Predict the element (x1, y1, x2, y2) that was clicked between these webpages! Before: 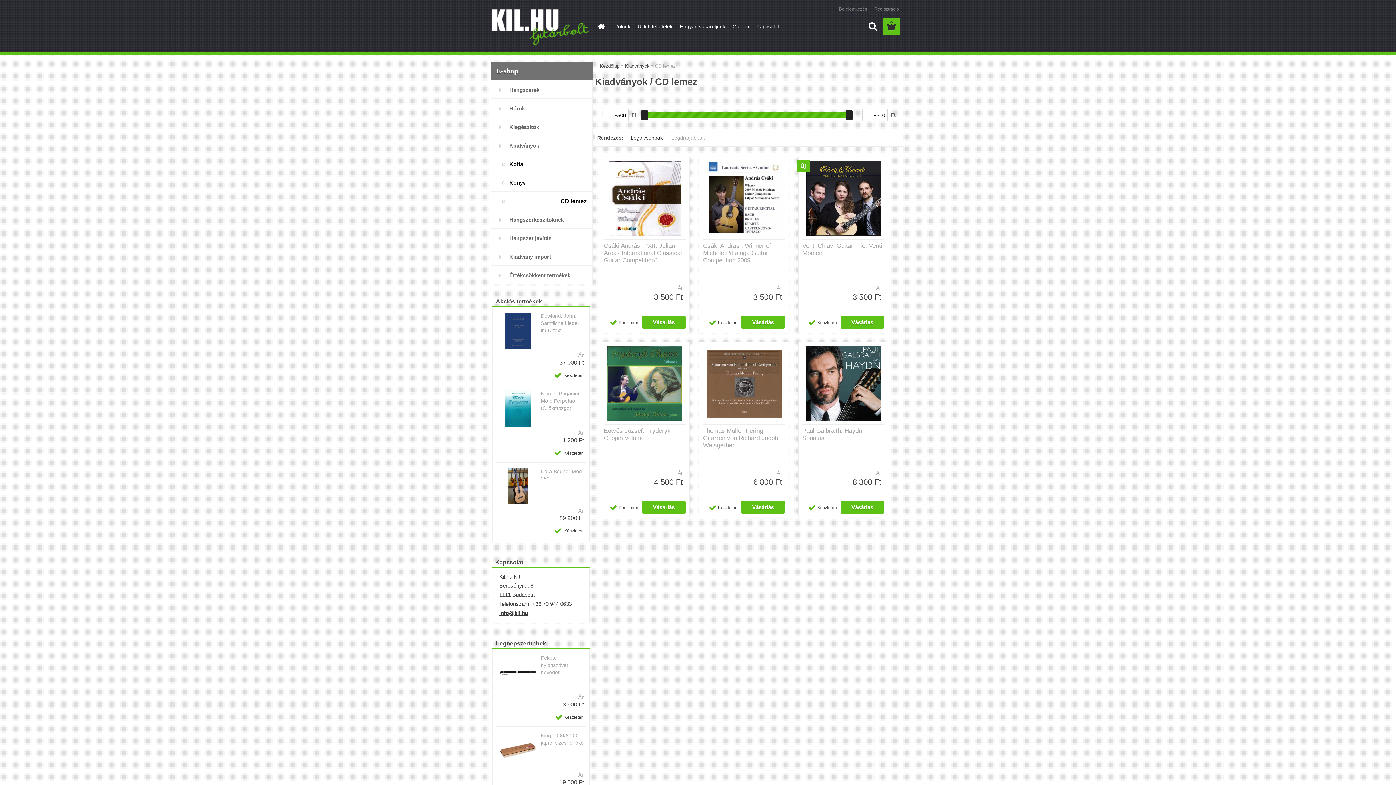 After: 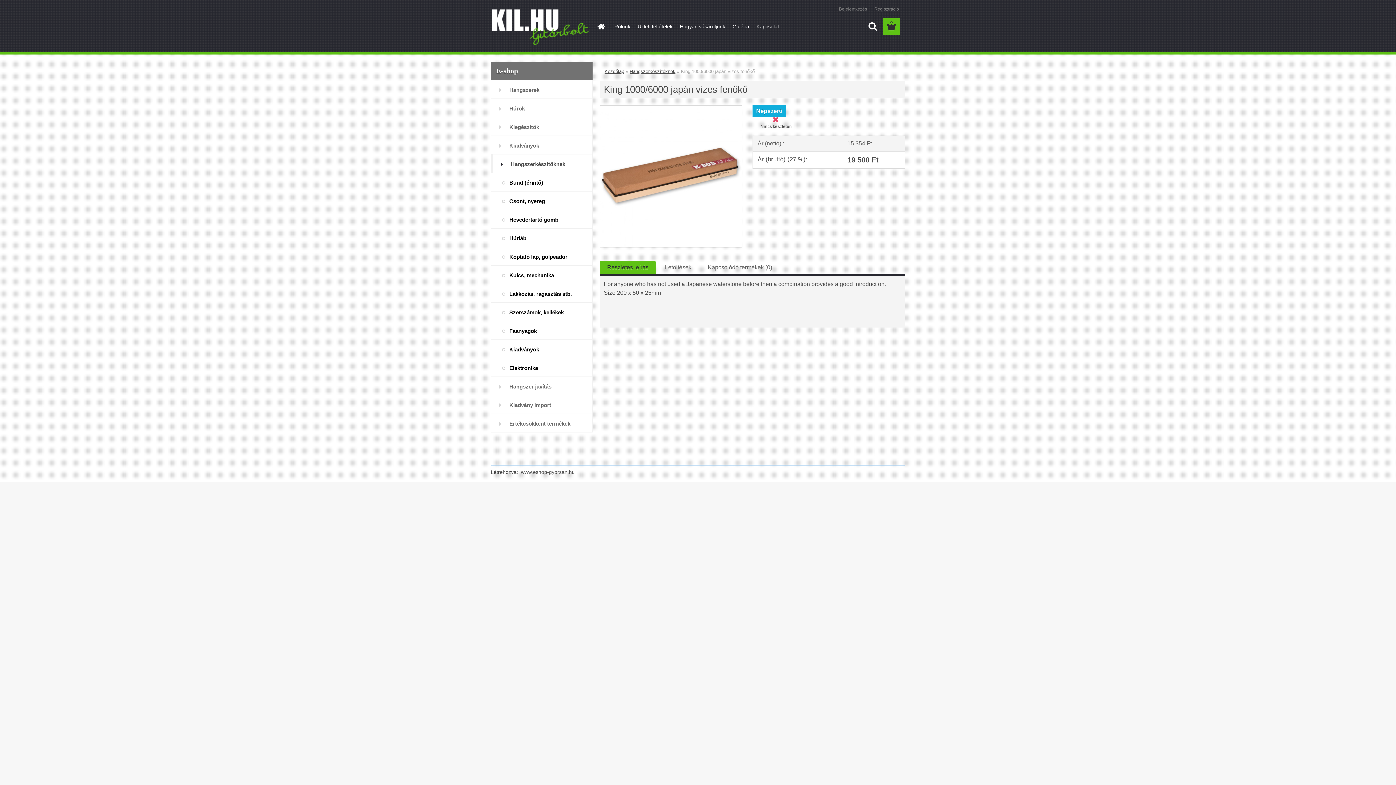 Action: bbox: (496, 727, 536, 733)